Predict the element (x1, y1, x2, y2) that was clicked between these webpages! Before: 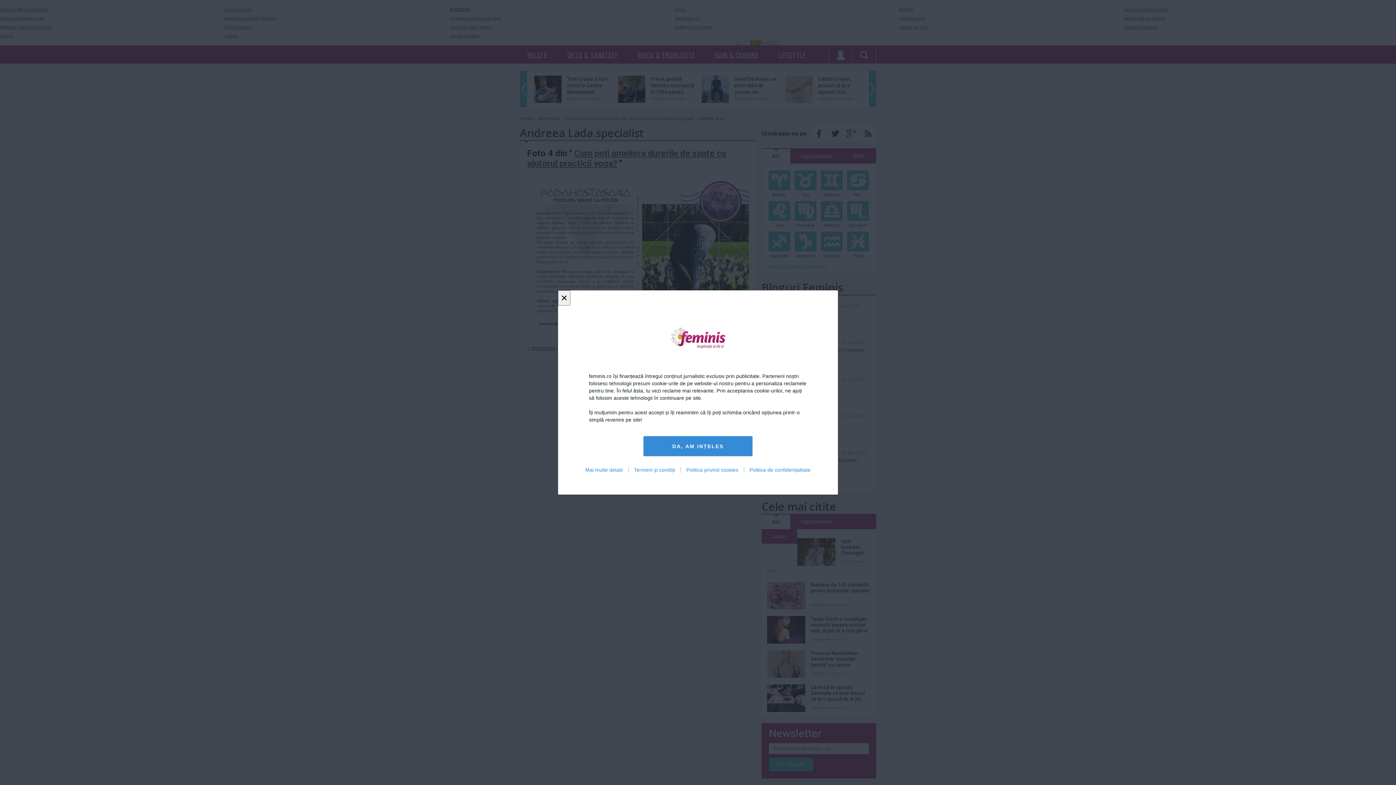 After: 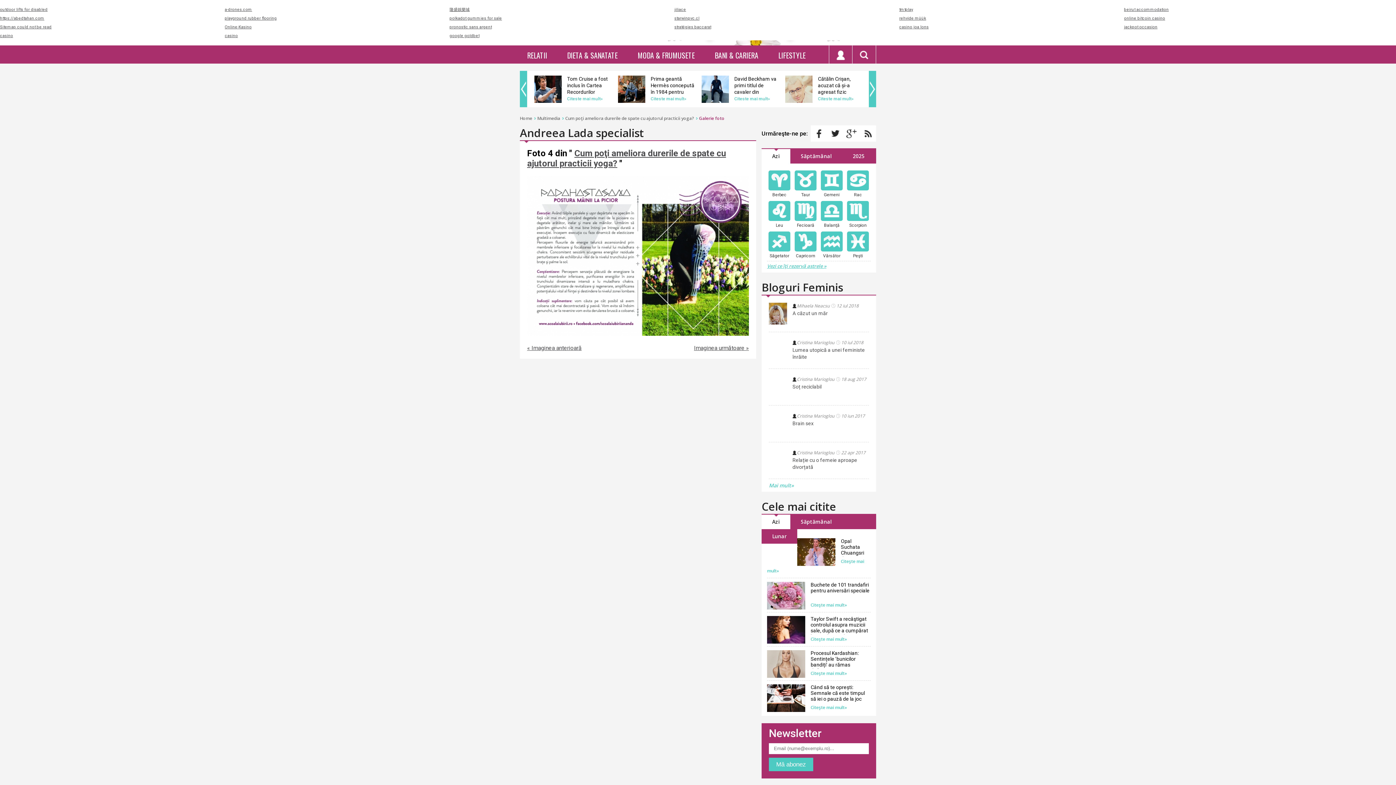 Action: label: × bbox: (558, 290, 570, 305)